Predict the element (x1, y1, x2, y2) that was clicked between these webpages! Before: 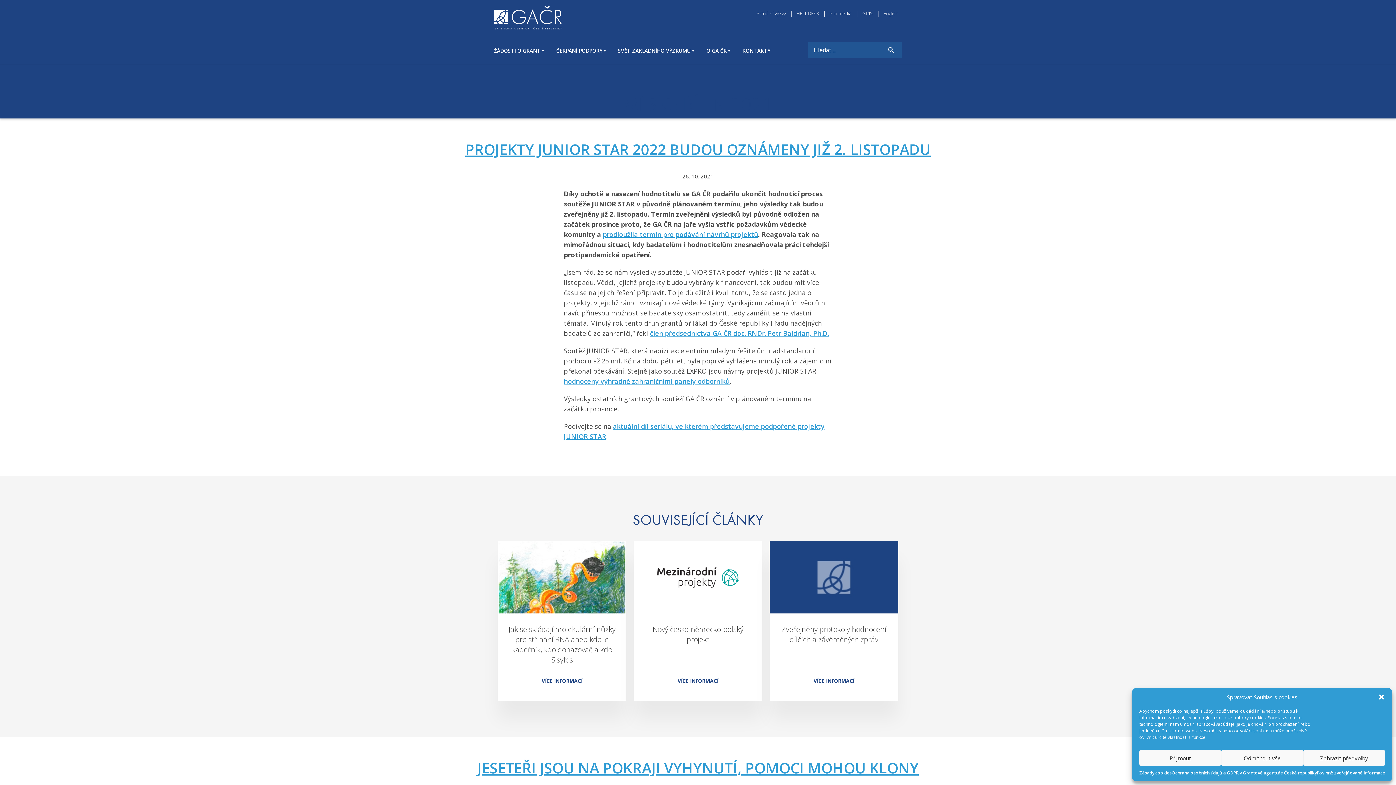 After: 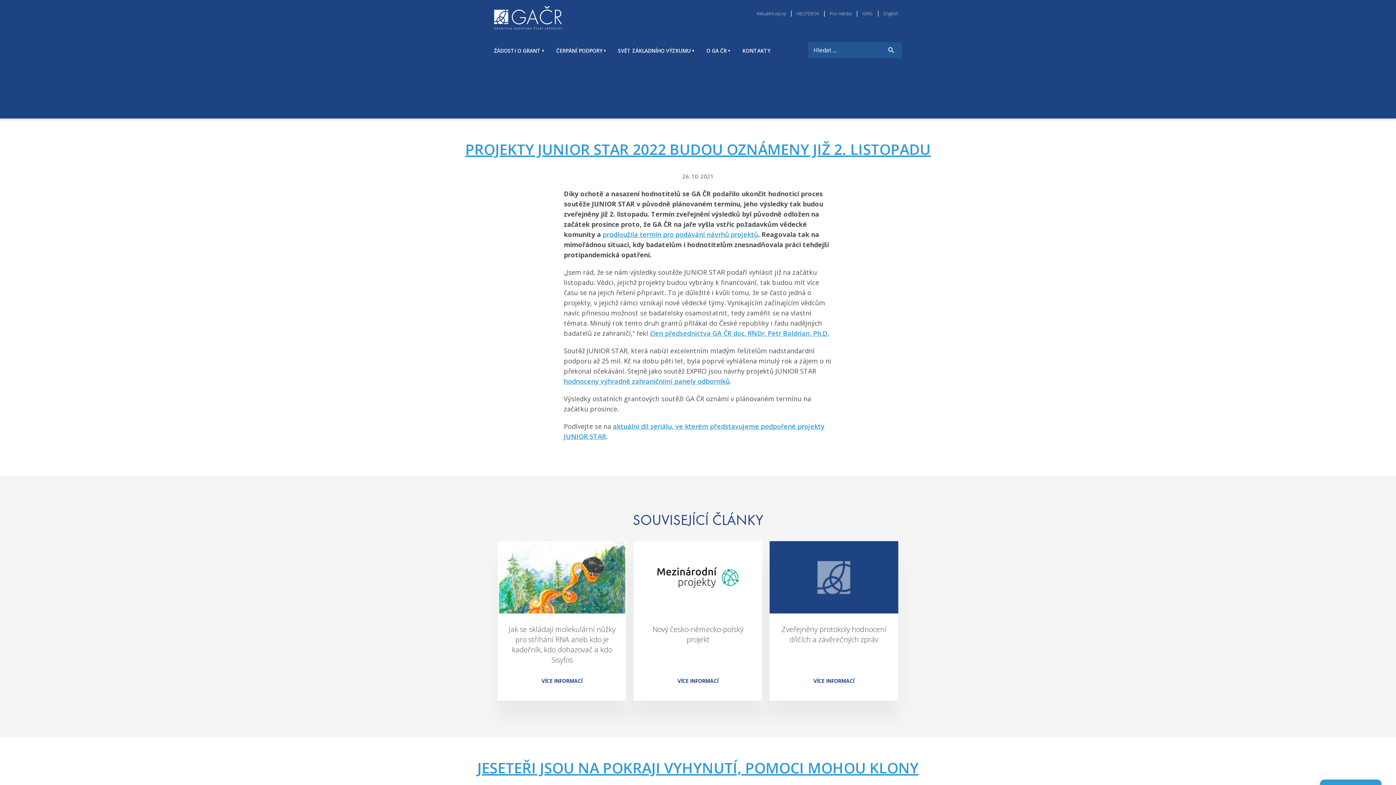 Action: bbox: (1378, 693, 1385, 701) label: Zavřít dialogové okno